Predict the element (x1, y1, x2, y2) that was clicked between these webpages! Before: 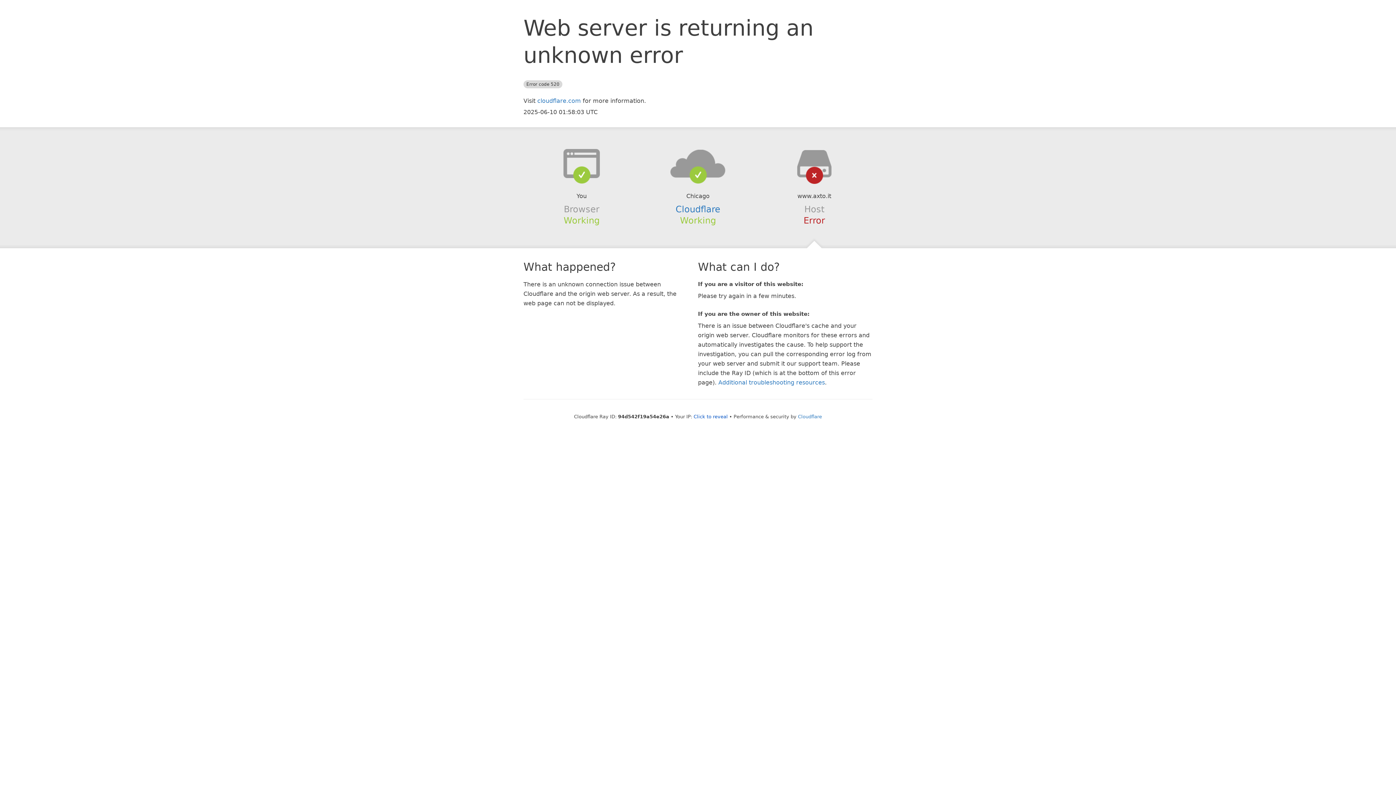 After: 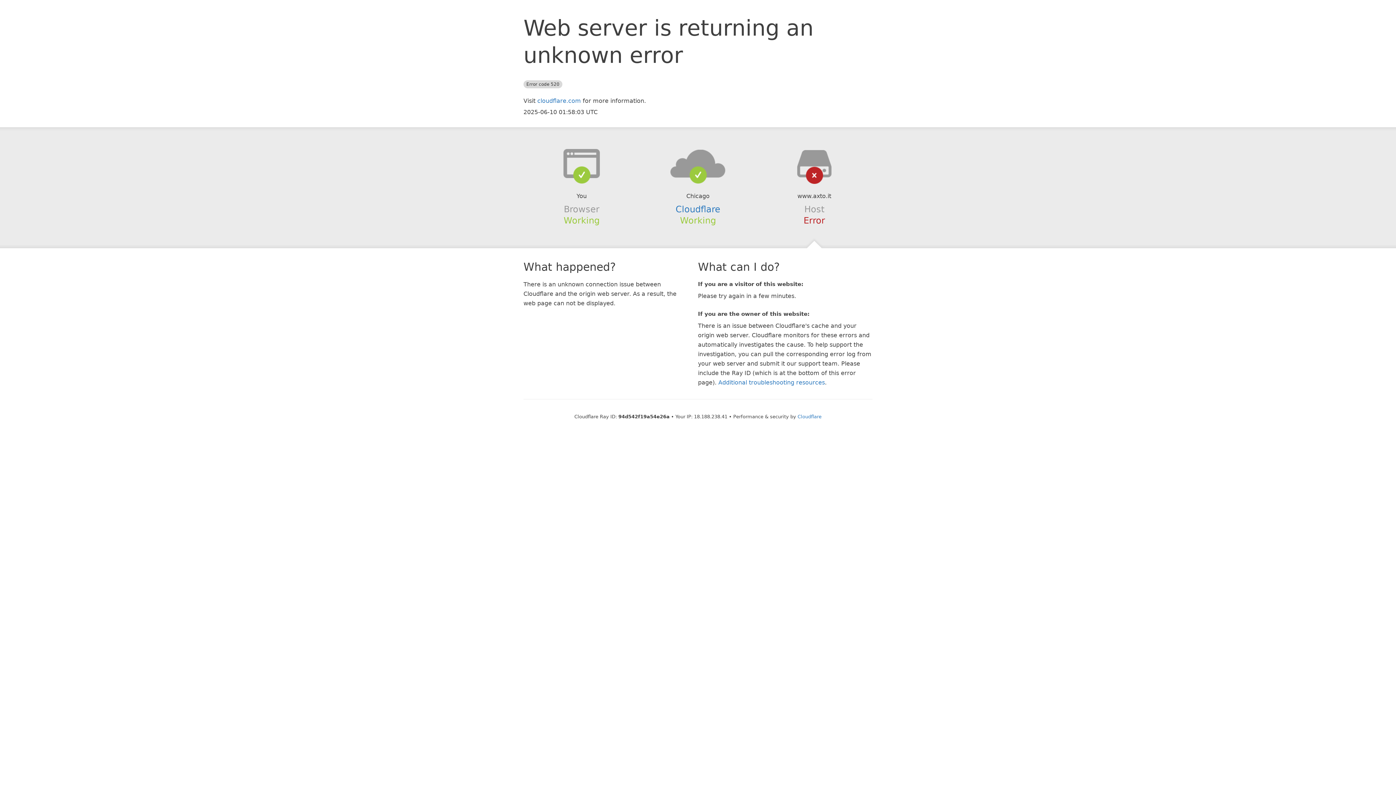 Action: label: Click to reveal bbox: (693, 414, 728, 419)